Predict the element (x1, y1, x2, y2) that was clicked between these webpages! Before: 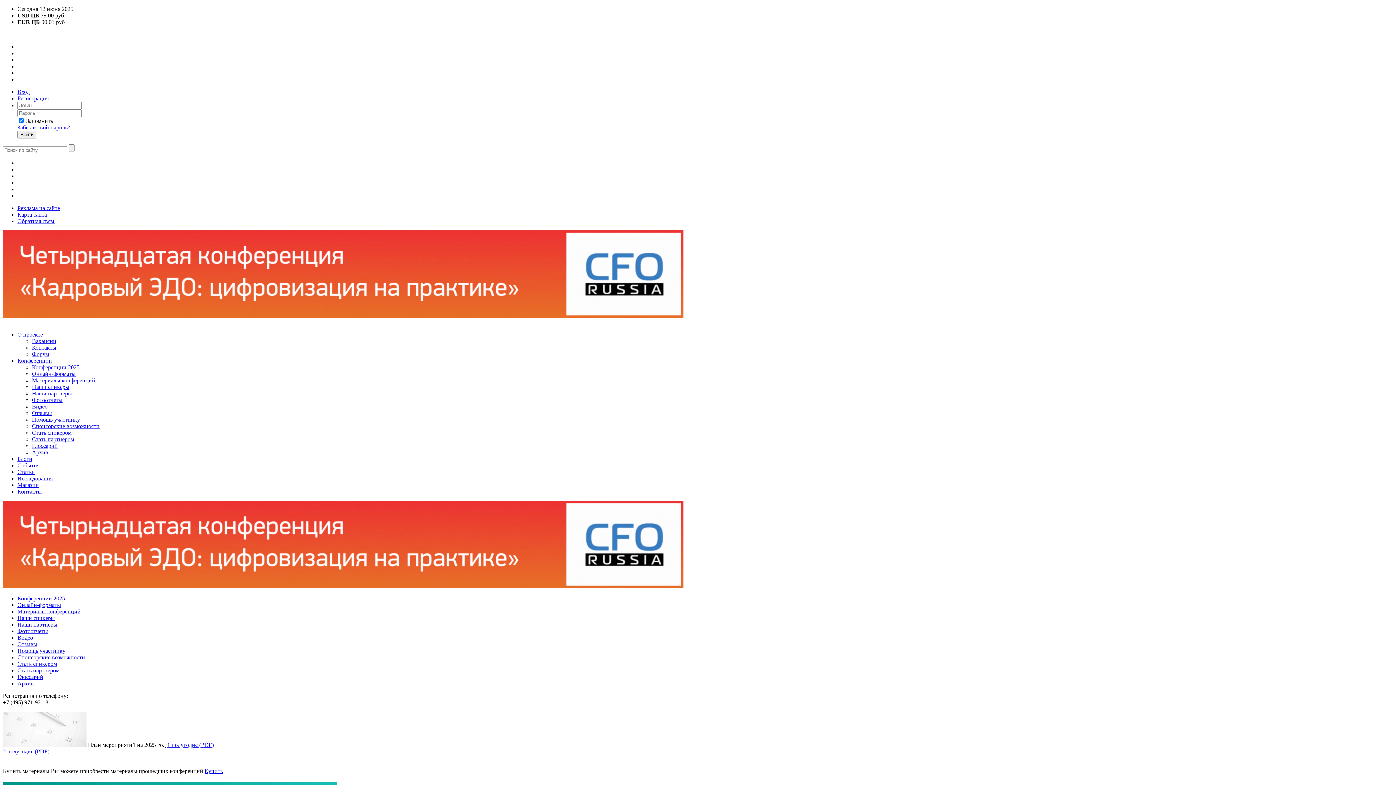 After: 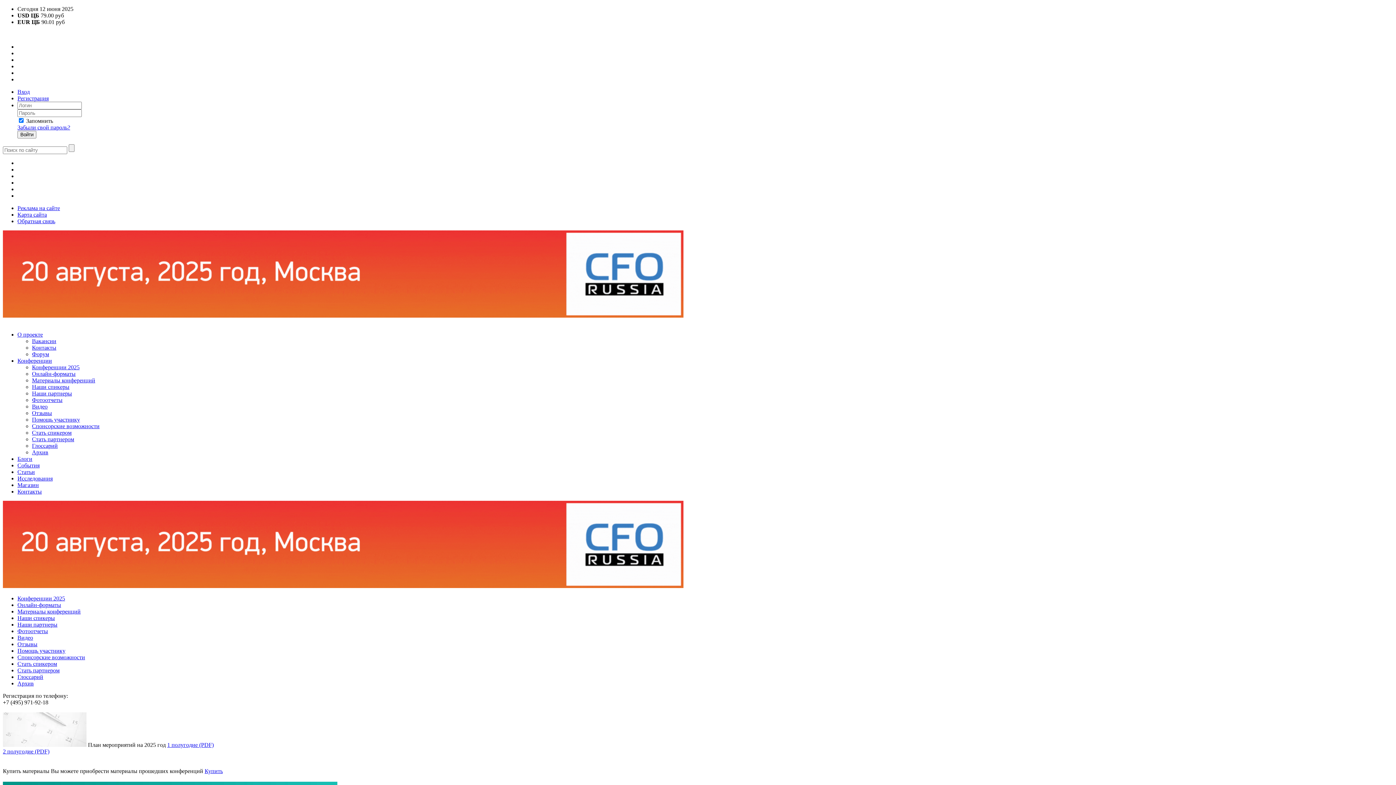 Action: label: Наши спикеры bbox: (17, 615, 54, 621)